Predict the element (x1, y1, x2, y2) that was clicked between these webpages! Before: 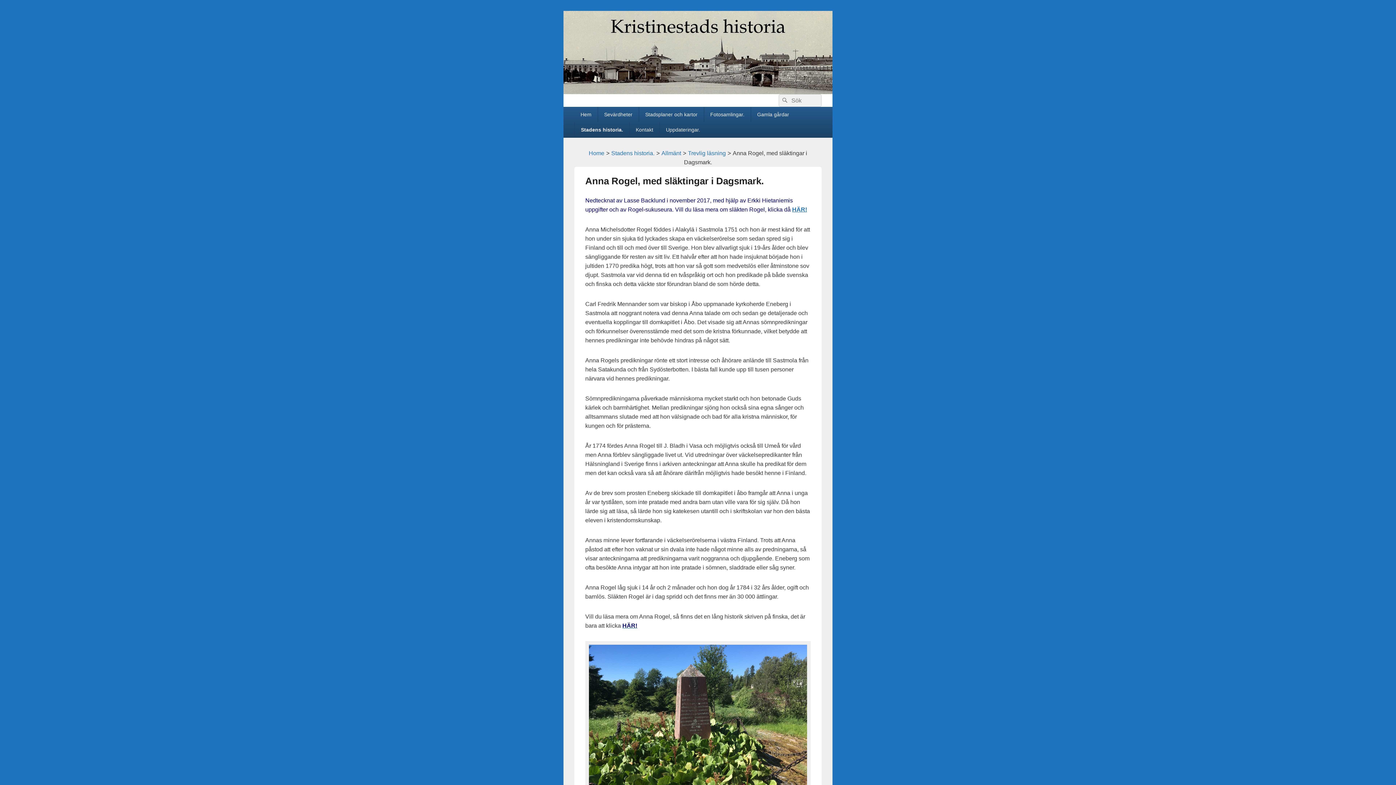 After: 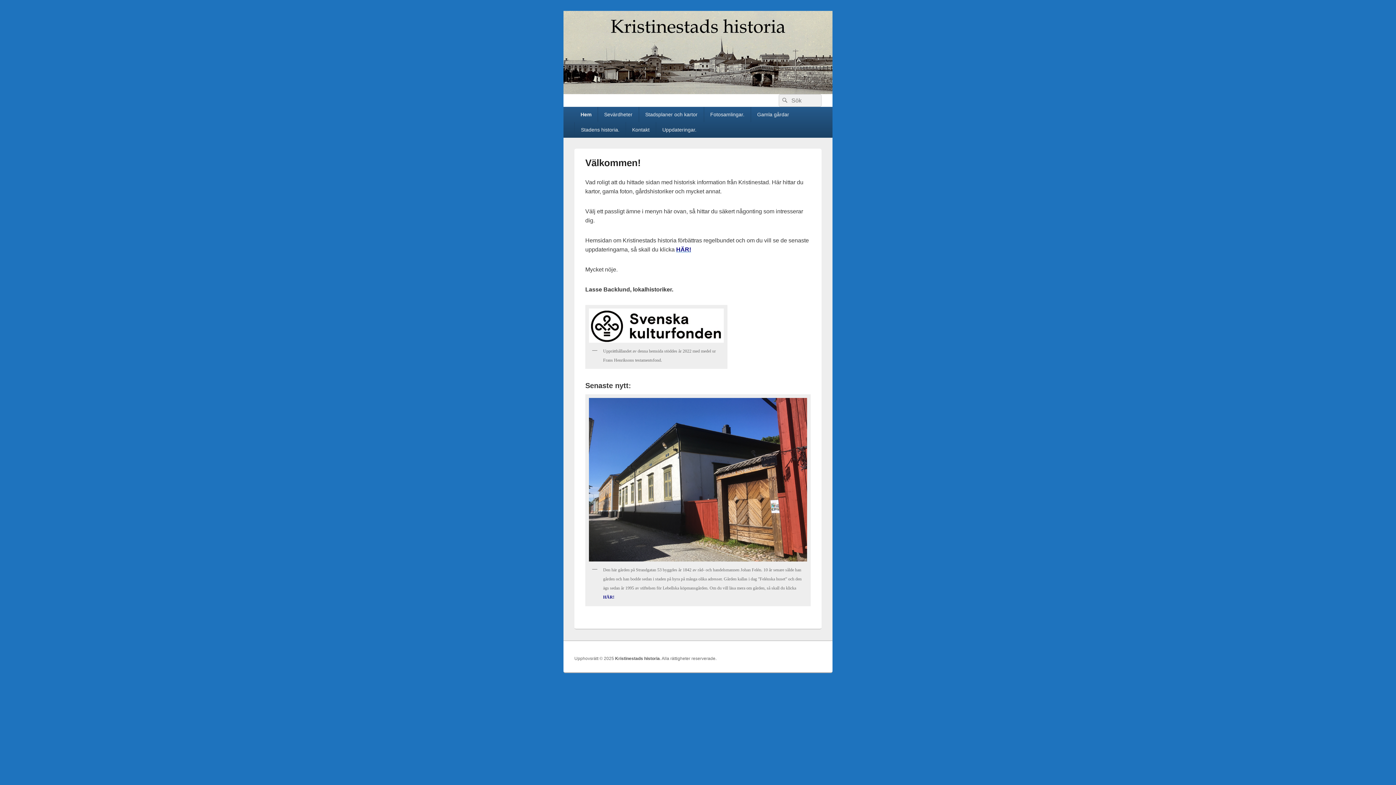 Action: label: Home bbox: (588, 150, 604, 156)